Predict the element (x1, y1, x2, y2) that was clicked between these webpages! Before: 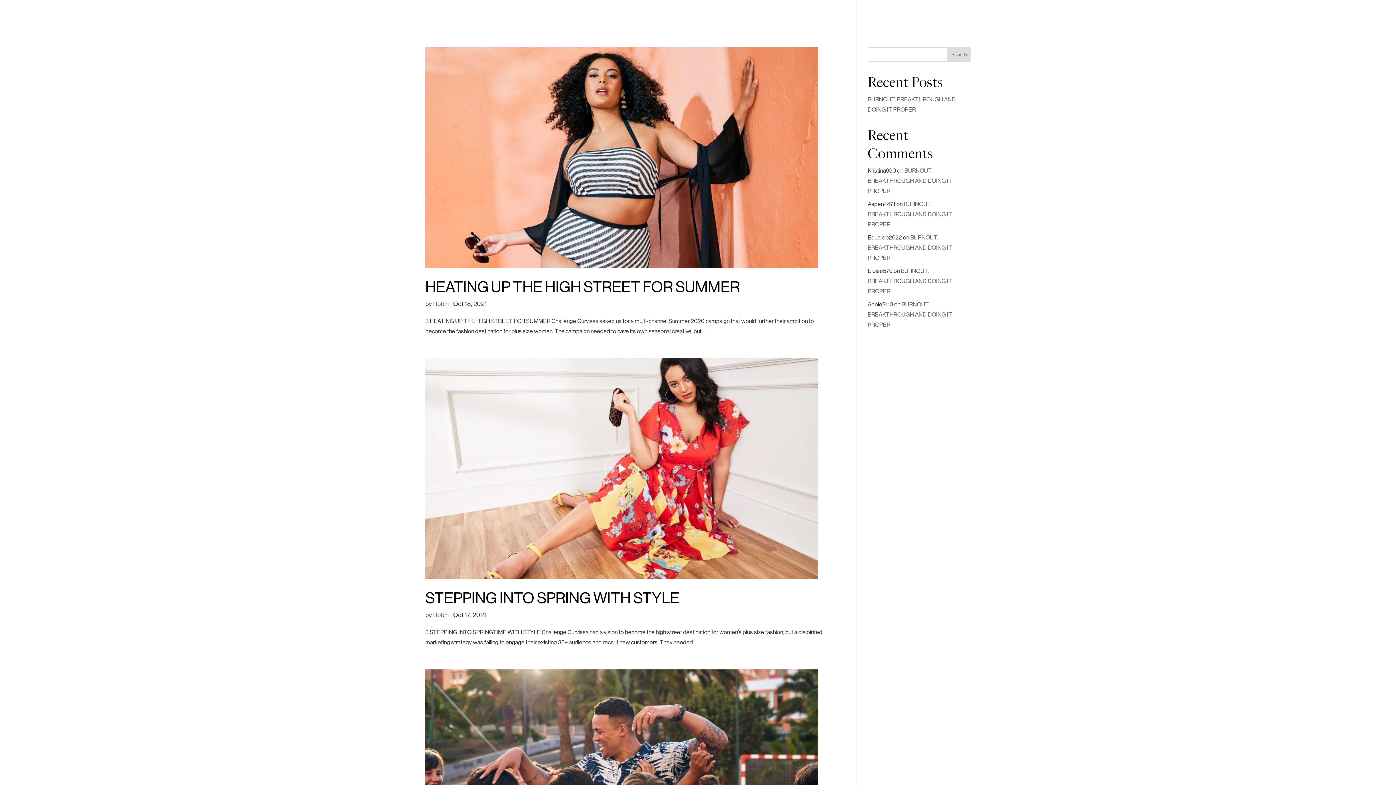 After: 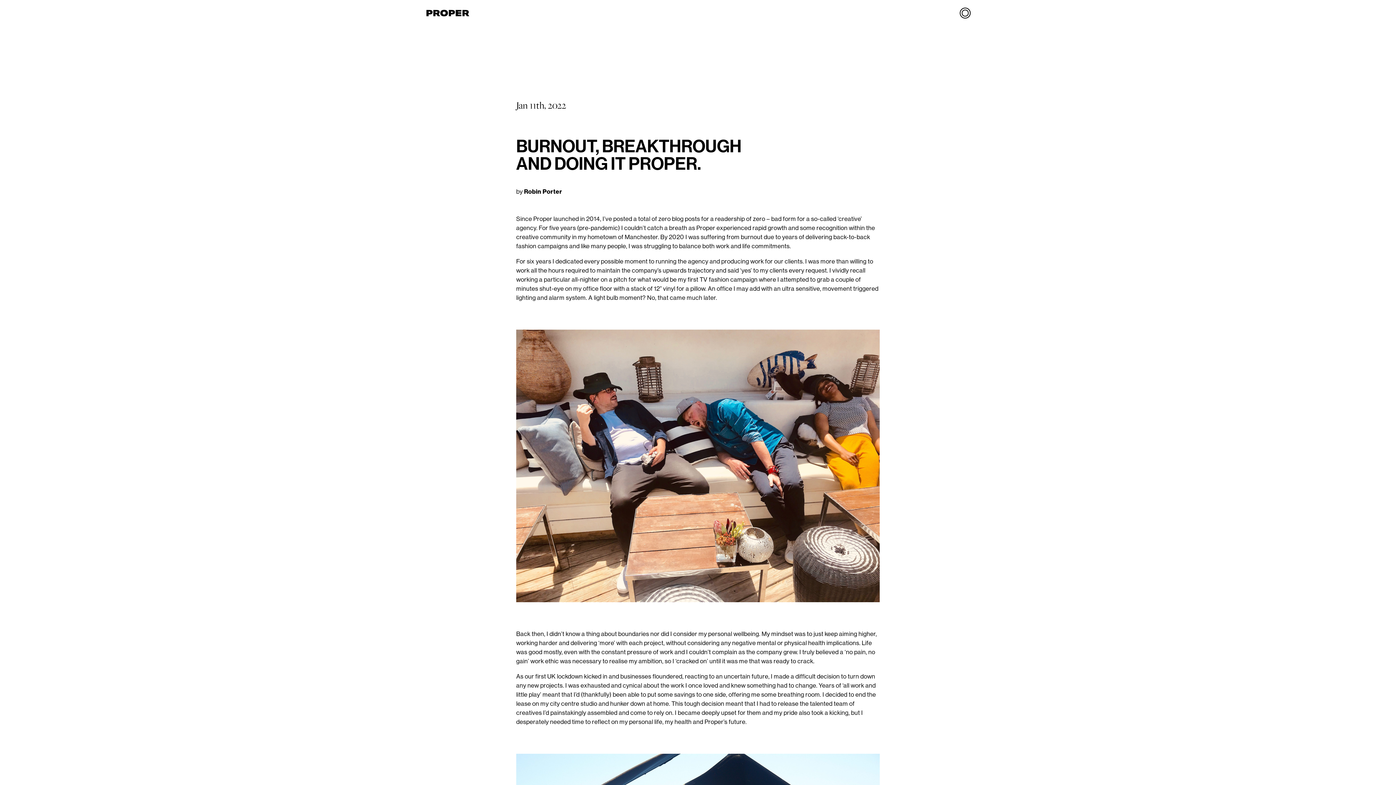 Action: bbox: (867, 167, 952, 194) label: BURNOUT, BREAKTHROUGH AND DOING IT PROPER